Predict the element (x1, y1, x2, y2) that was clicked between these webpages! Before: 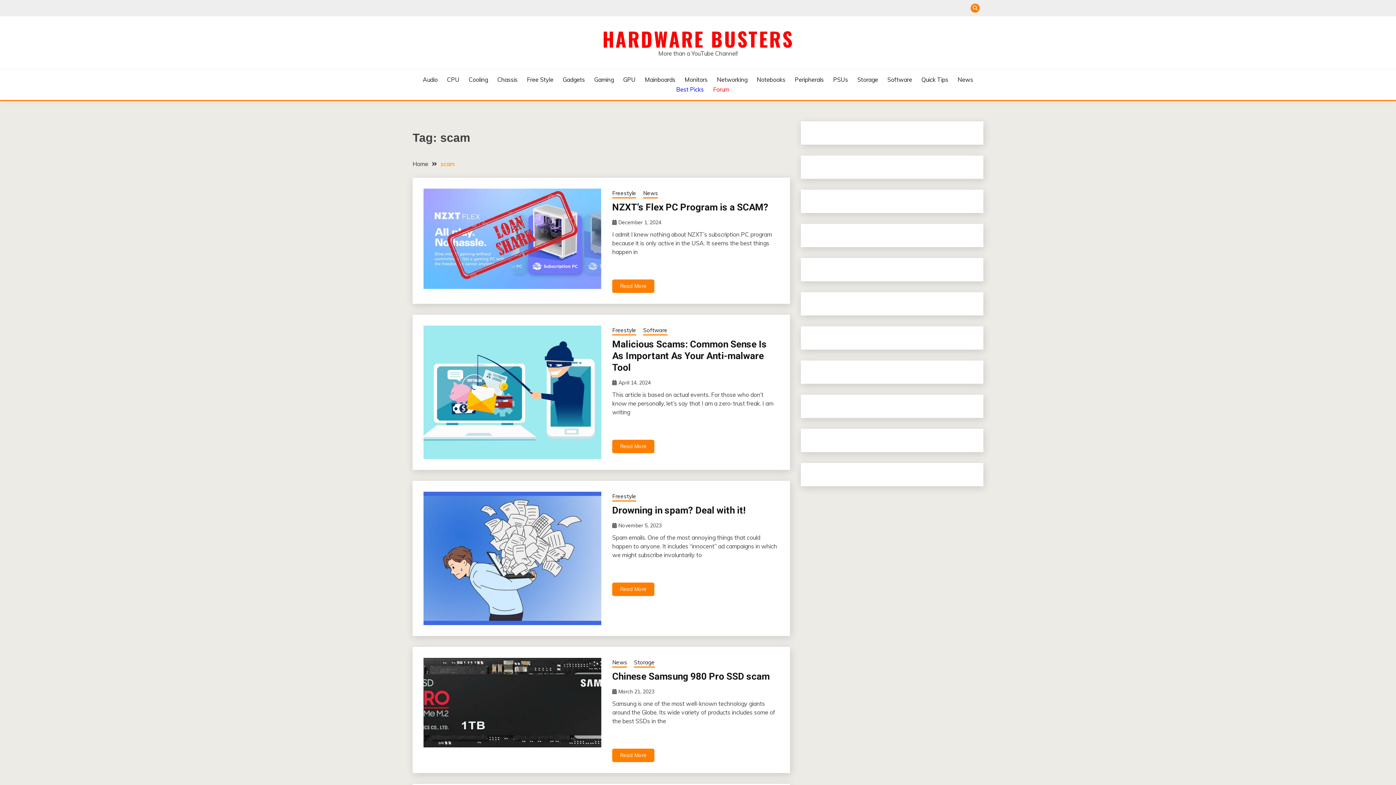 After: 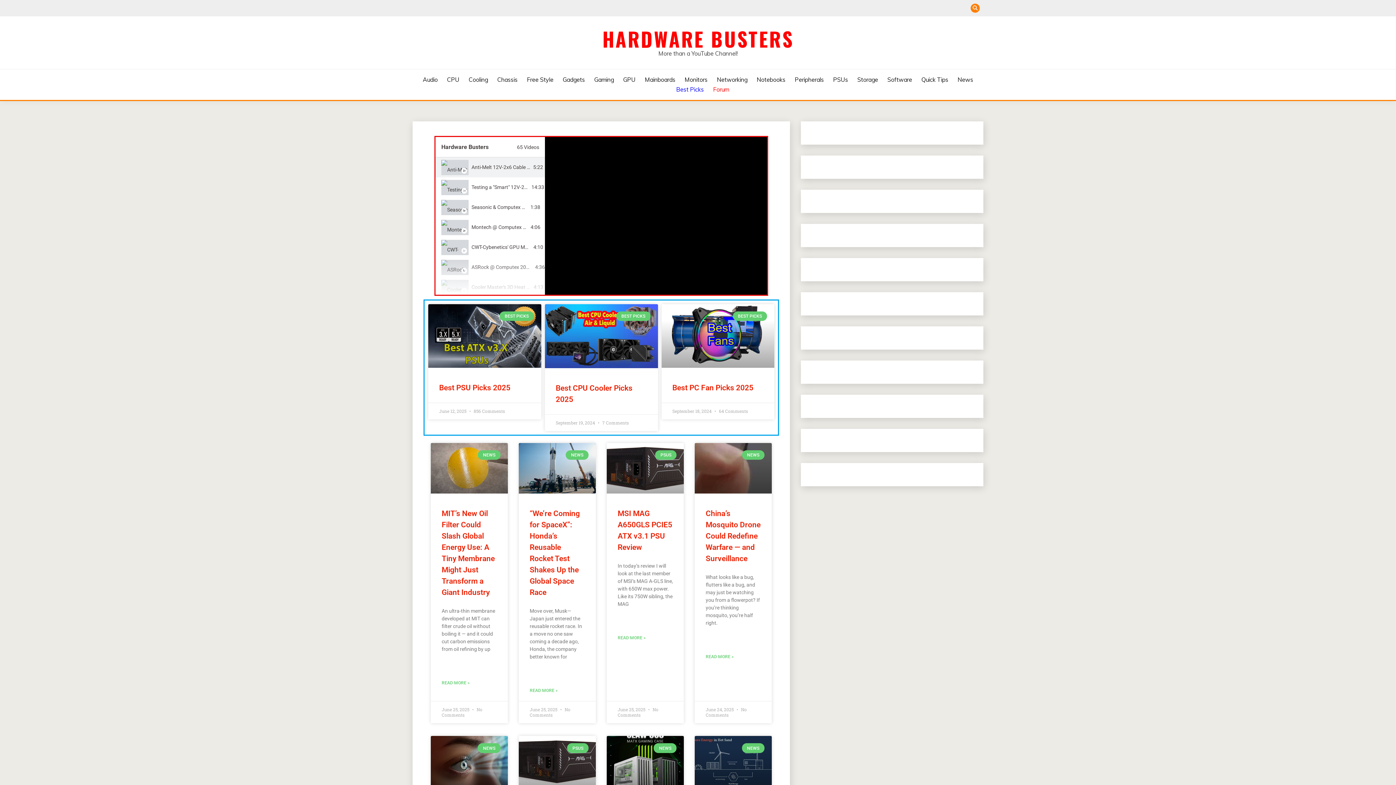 Action: label: Home bbox: (412, 160, 428, 167)